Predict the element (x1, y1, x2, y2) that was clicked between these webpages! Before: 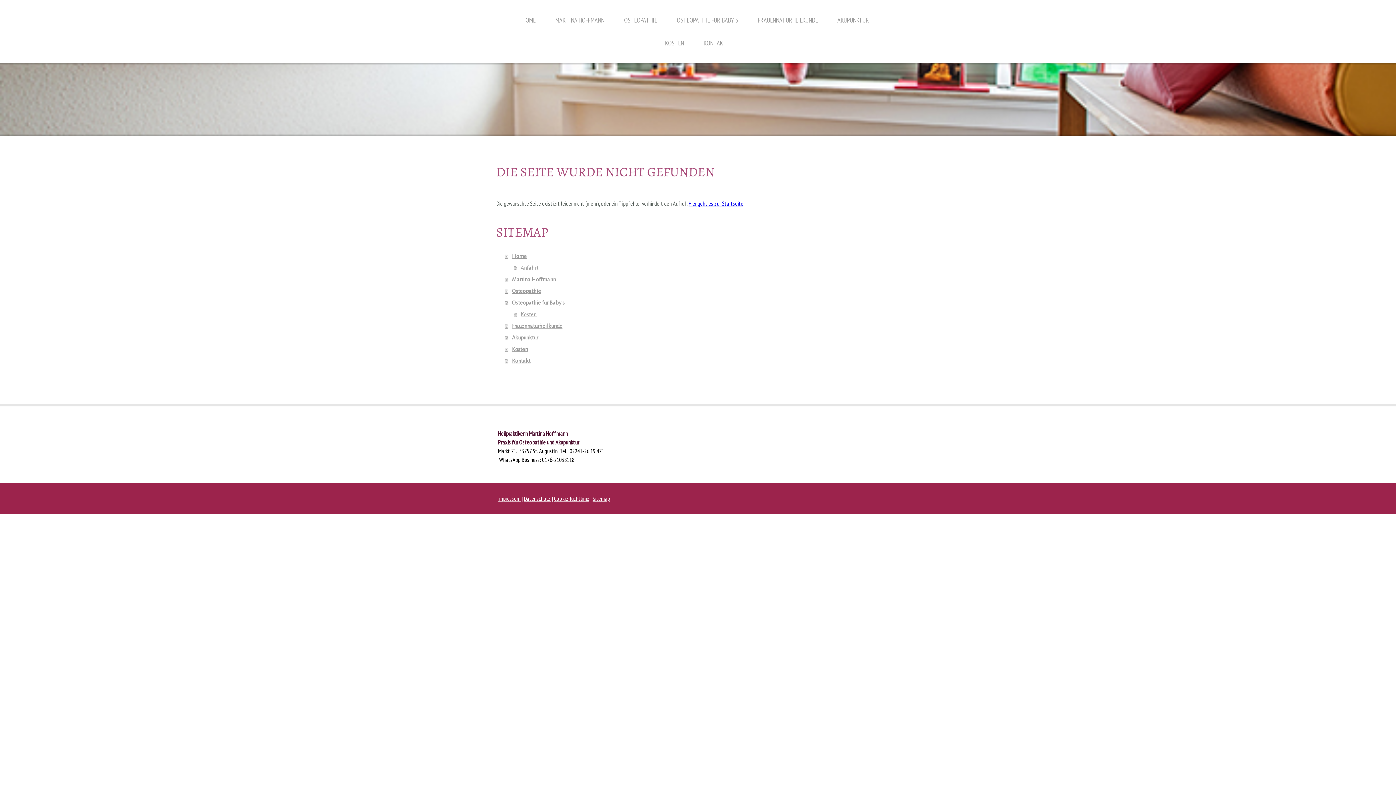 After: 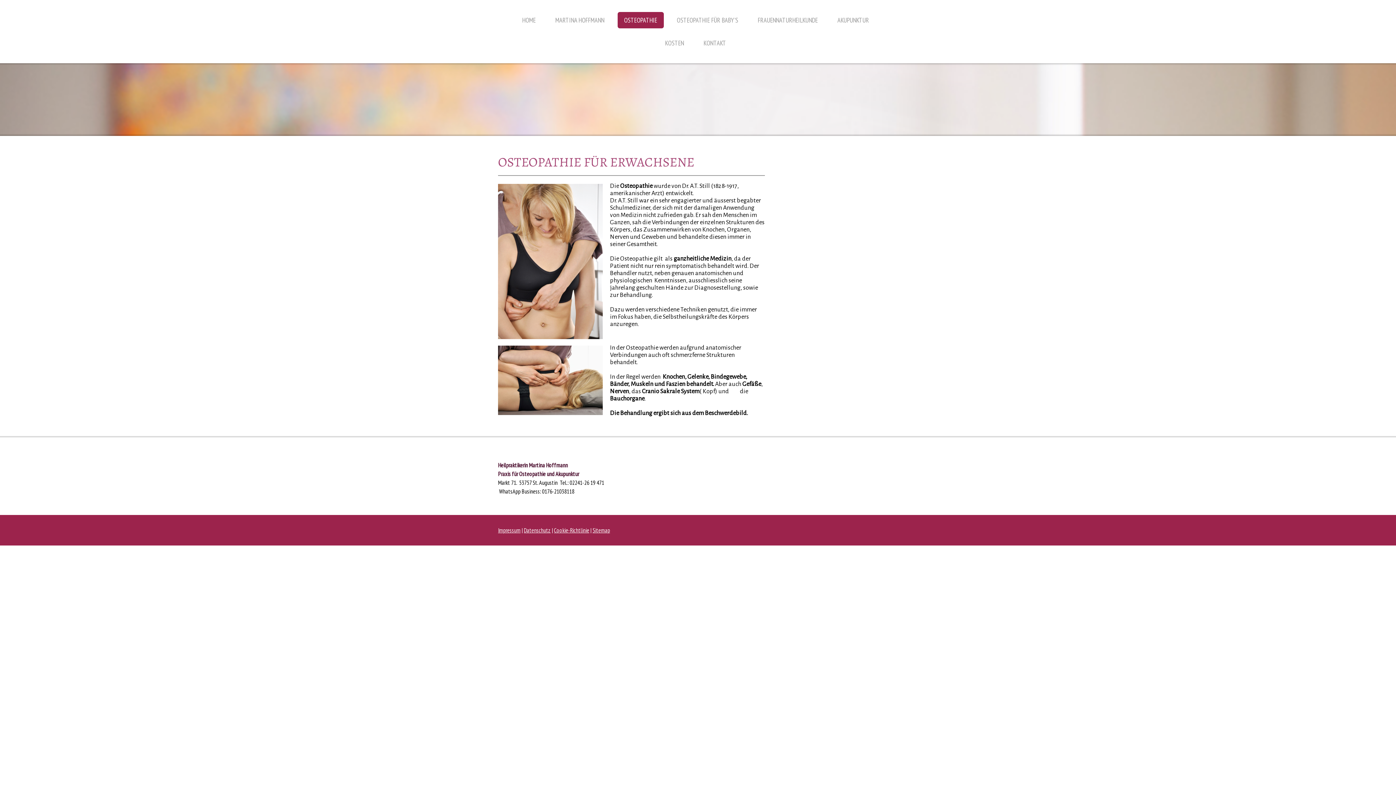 Action: bbox: (617, 12, 663, 28) label: OSTEOPATHIE